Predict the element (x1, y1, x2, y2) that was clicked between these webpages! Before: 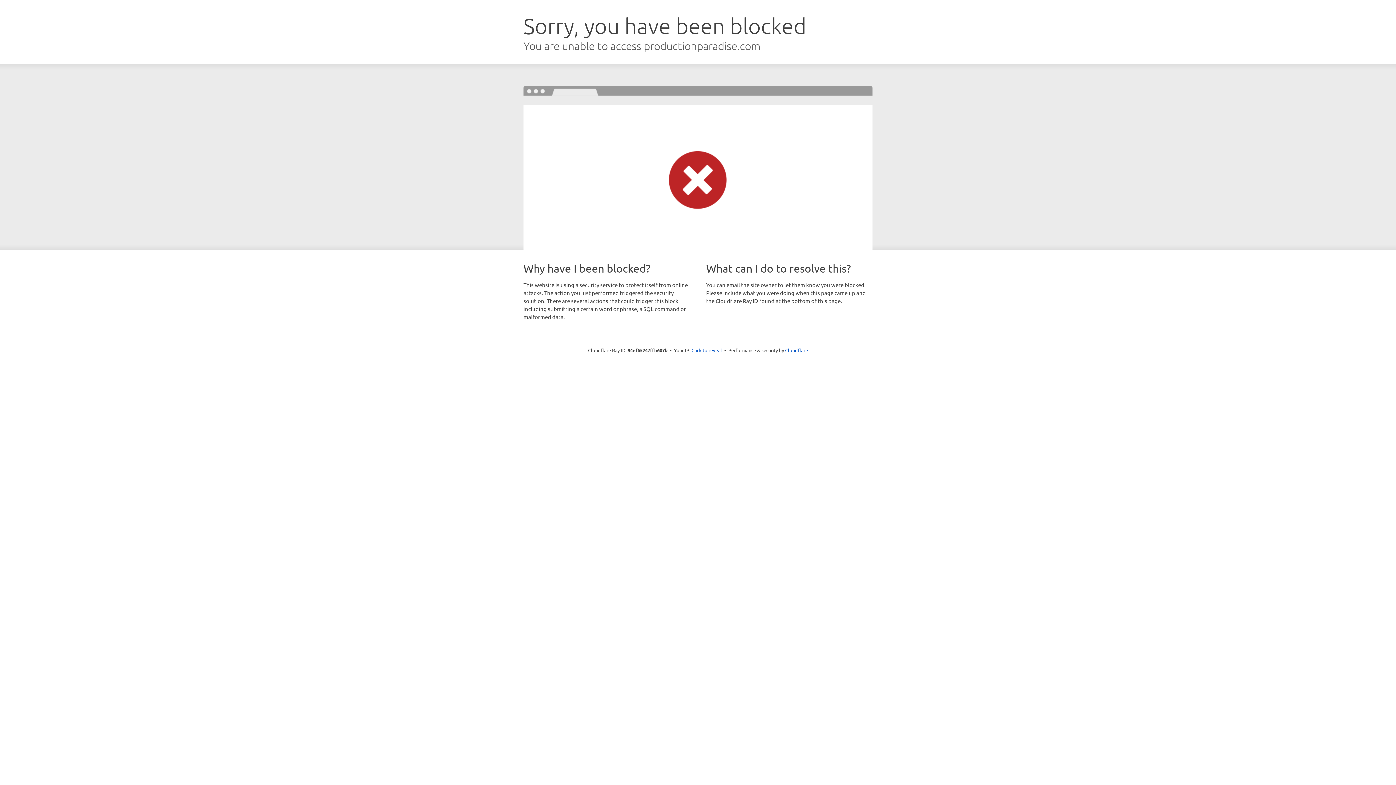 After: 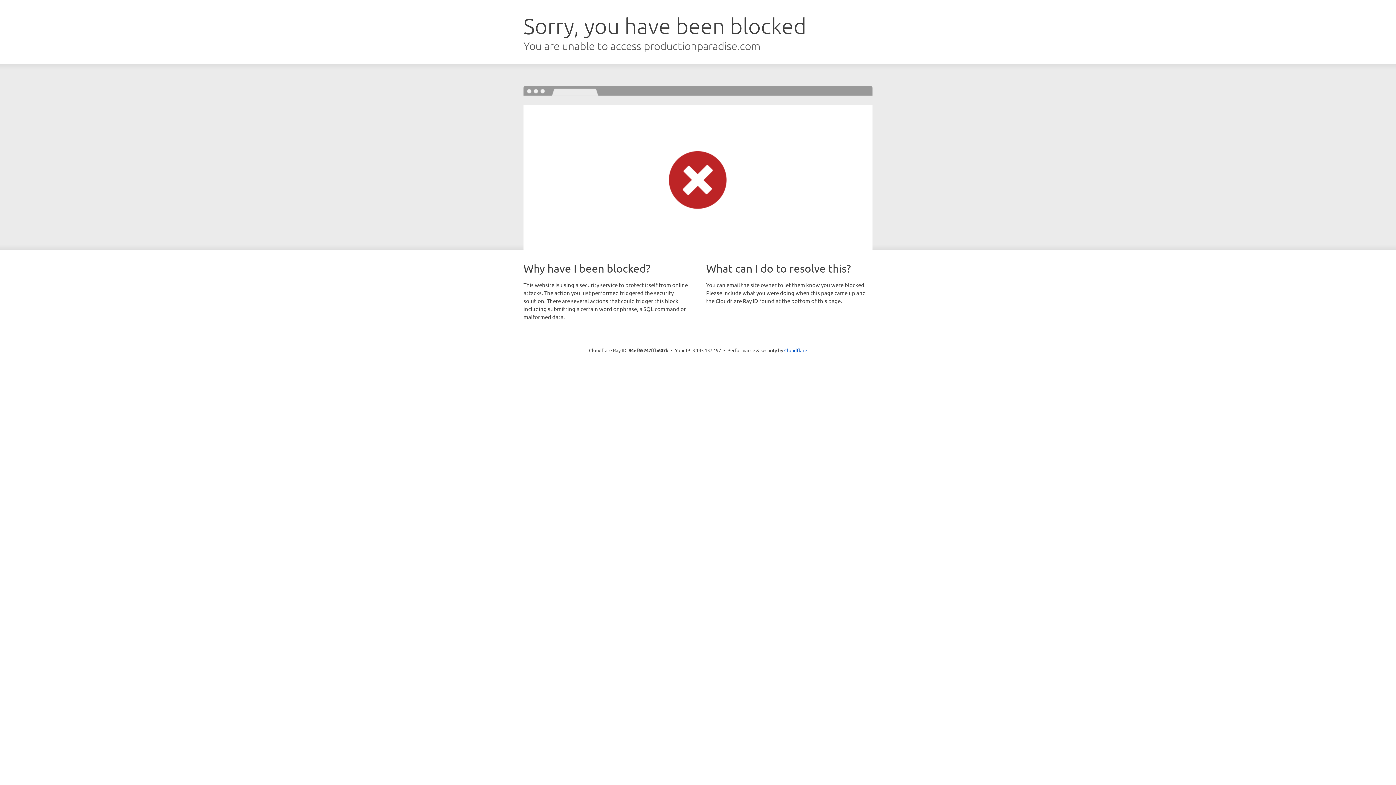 Action: bbox: (691, 346, 722, 353) label: Click to reveal